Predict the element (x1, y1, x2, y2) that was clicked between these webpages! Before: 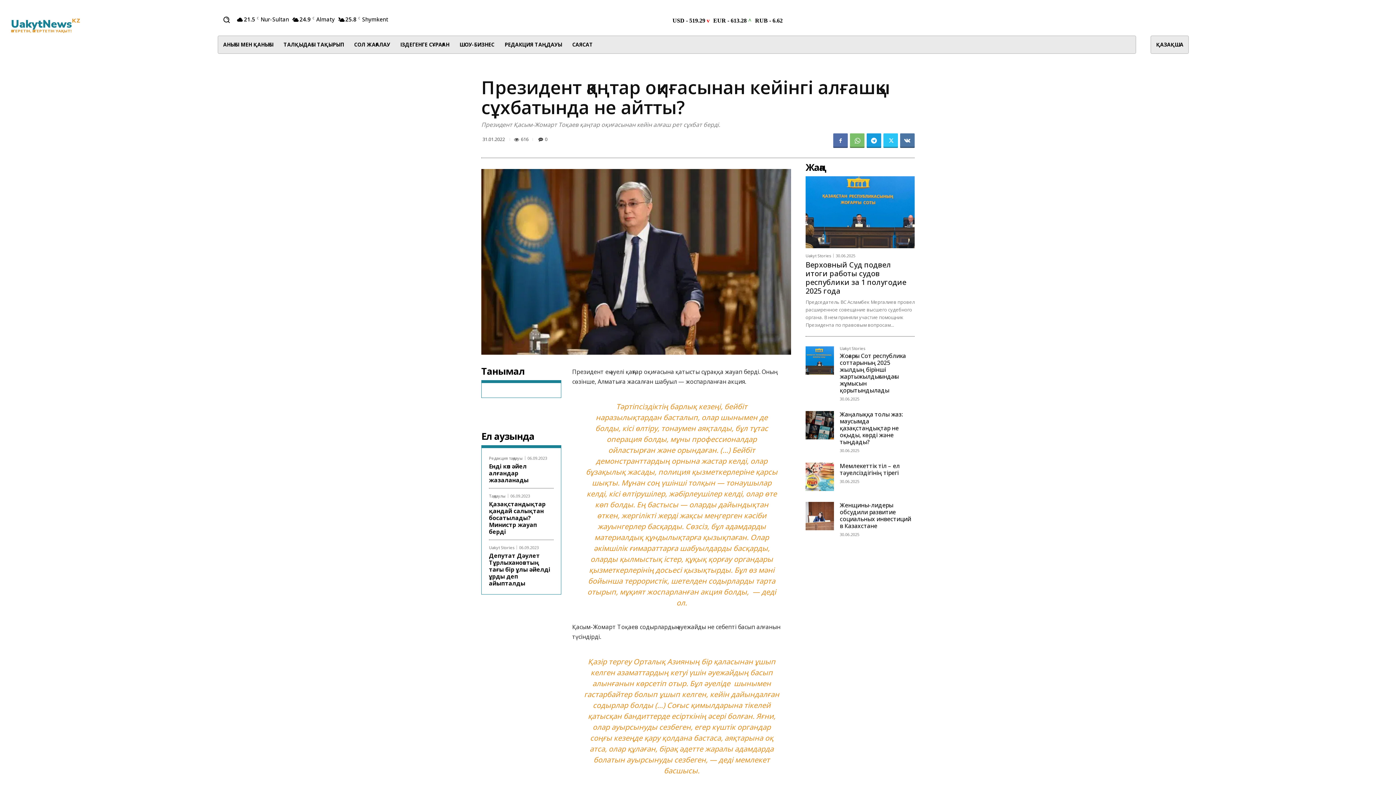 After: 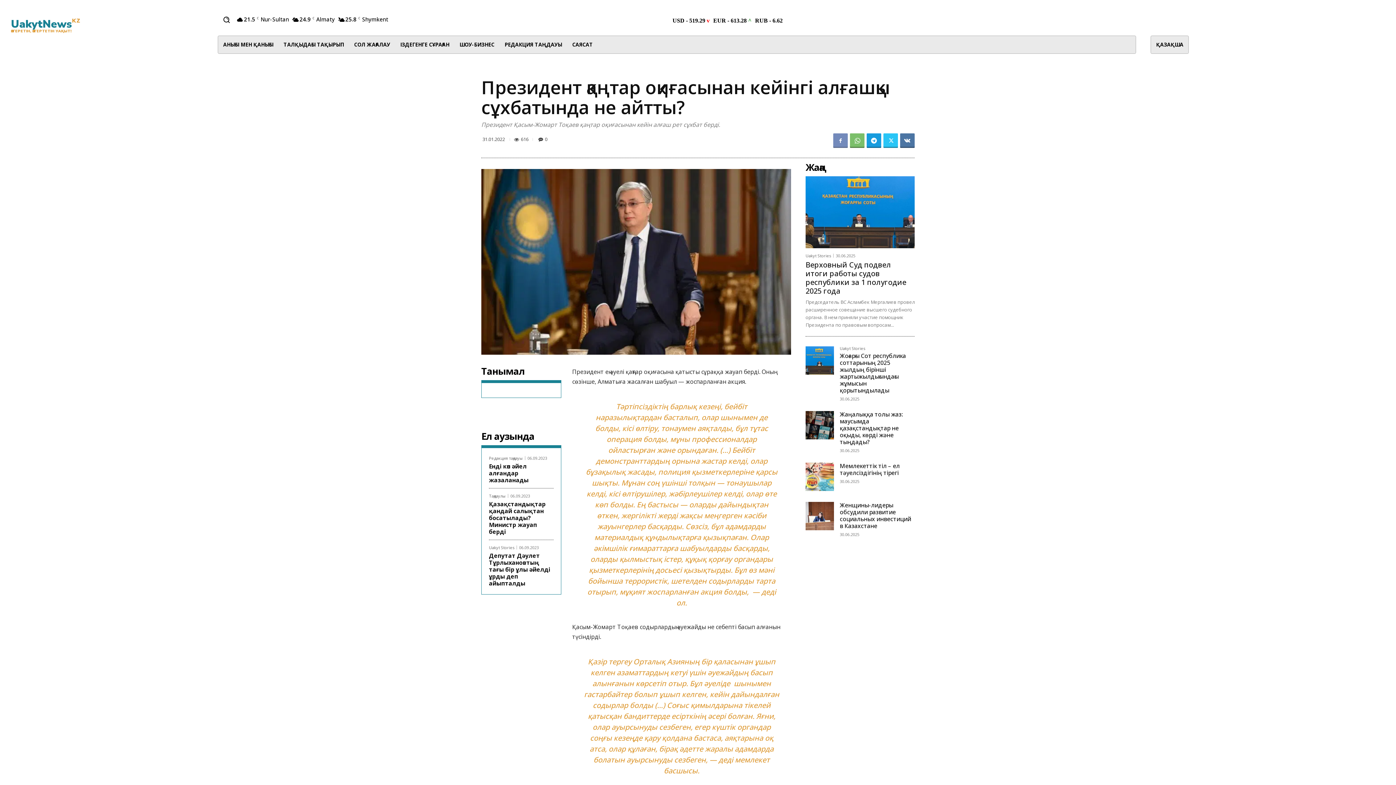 Action: bbox: (833, 133, 847, 148)